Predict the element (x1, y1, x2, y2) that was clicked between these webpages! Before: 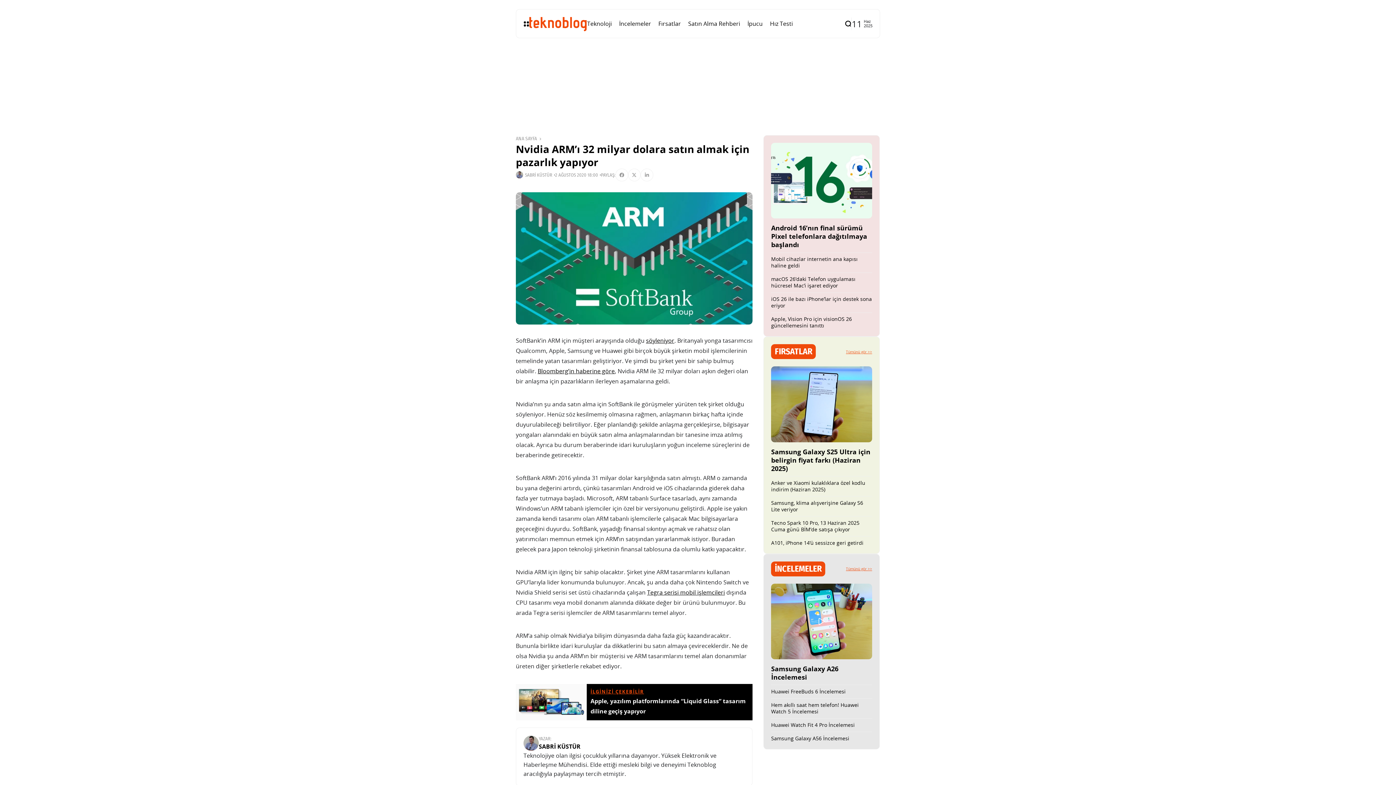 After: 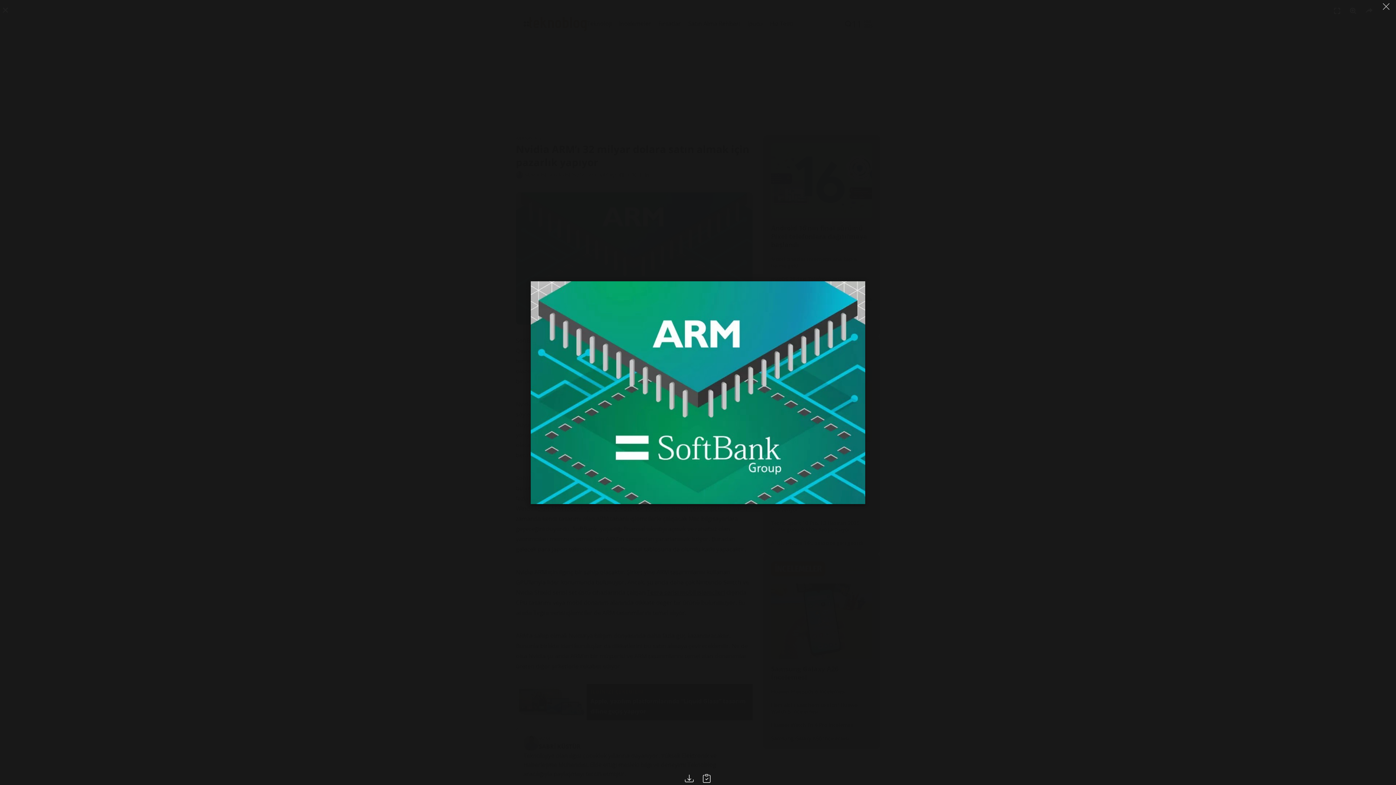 Action: bbox: (516, 192, 752, 324)